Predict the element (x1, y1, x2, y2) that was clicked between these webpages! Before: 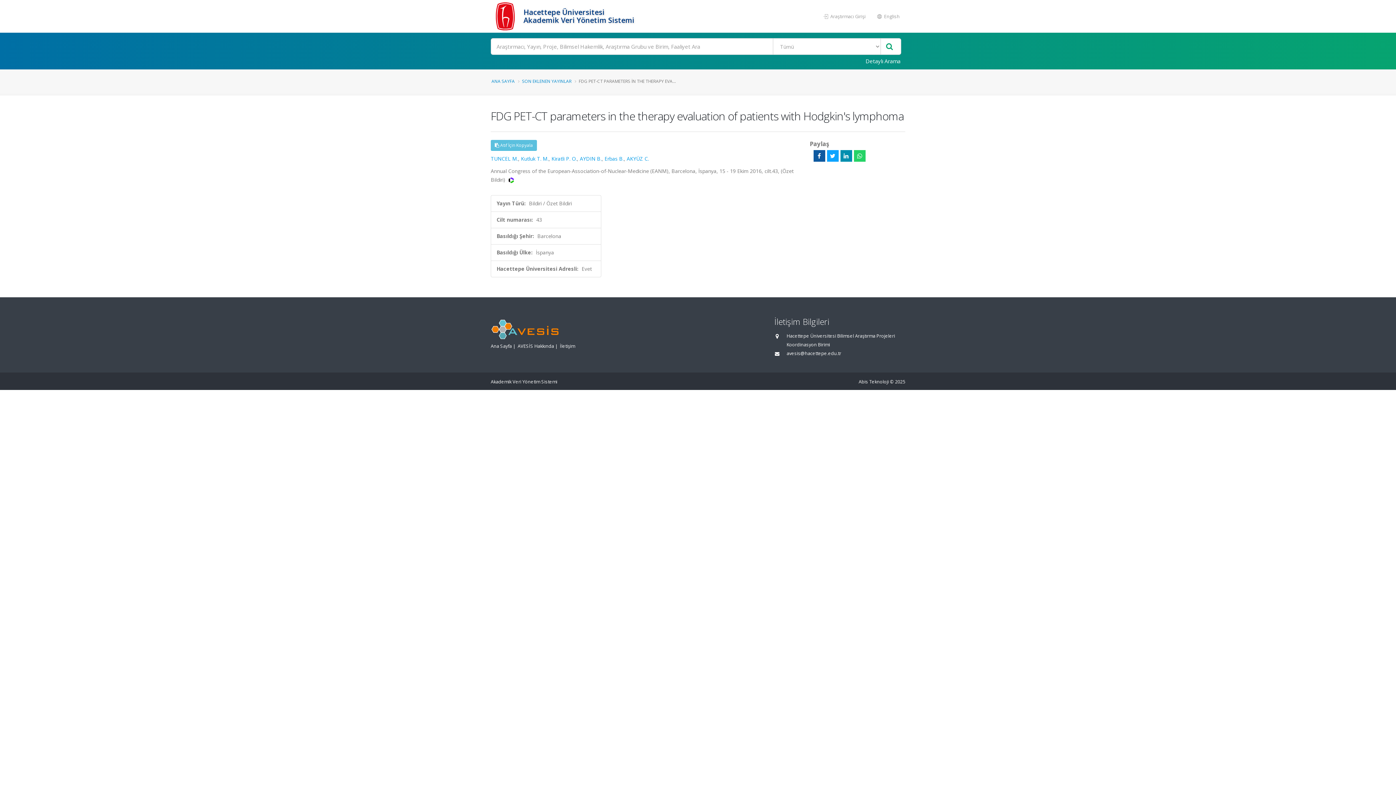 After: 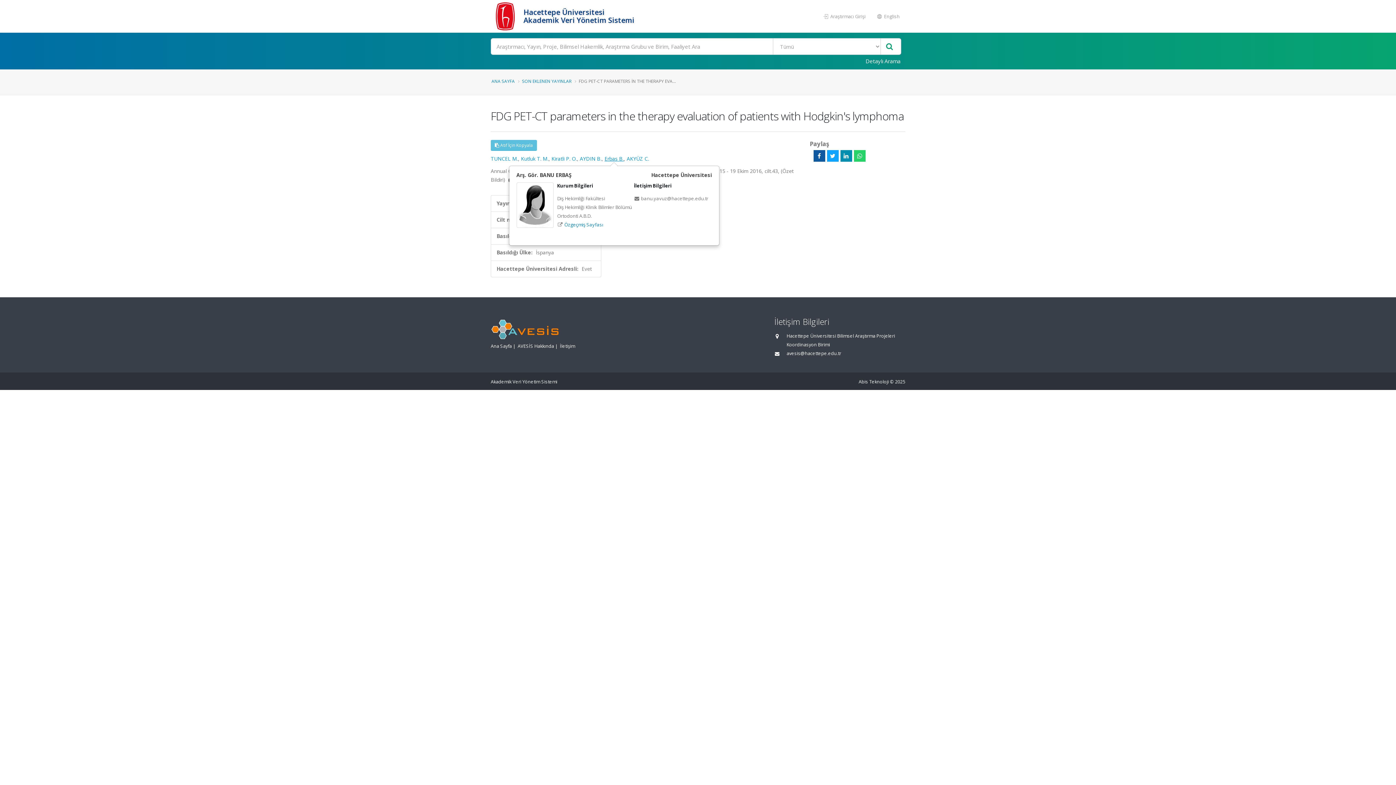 Action: bbox: (604, 155, 624, 162) label: Erbas B.